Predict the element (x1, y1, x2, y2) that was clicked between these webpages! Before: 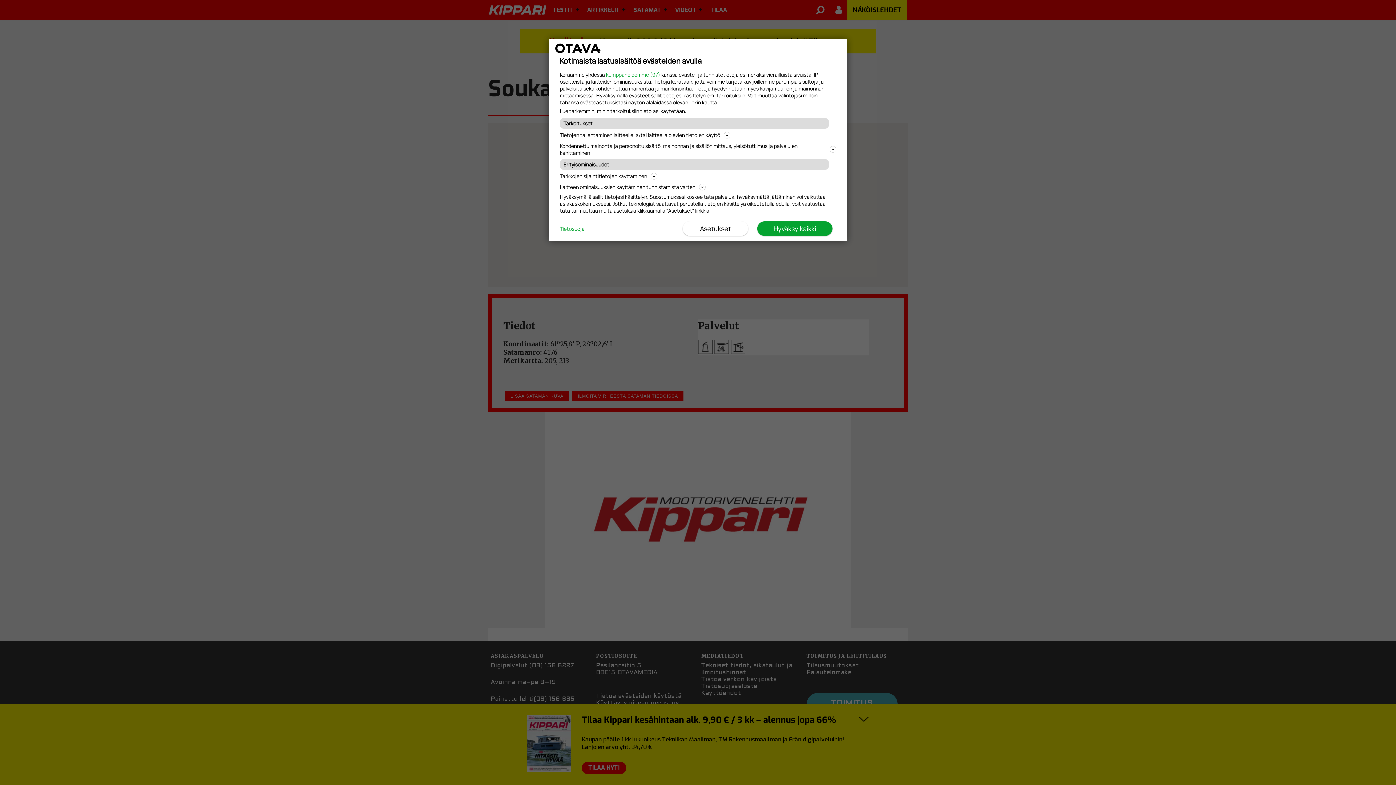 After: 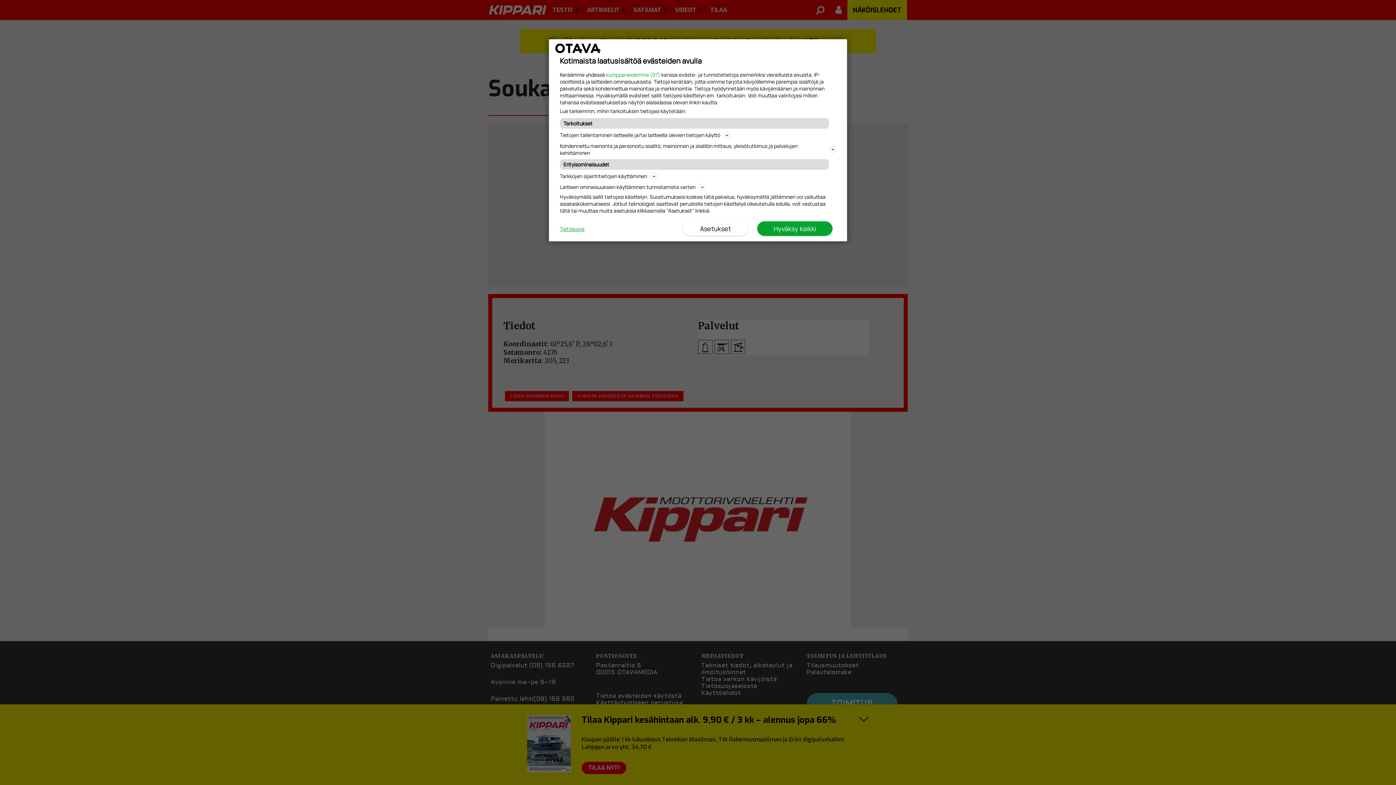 Action: bbox: (560, 225, 584, 232) label: Tietosuoja